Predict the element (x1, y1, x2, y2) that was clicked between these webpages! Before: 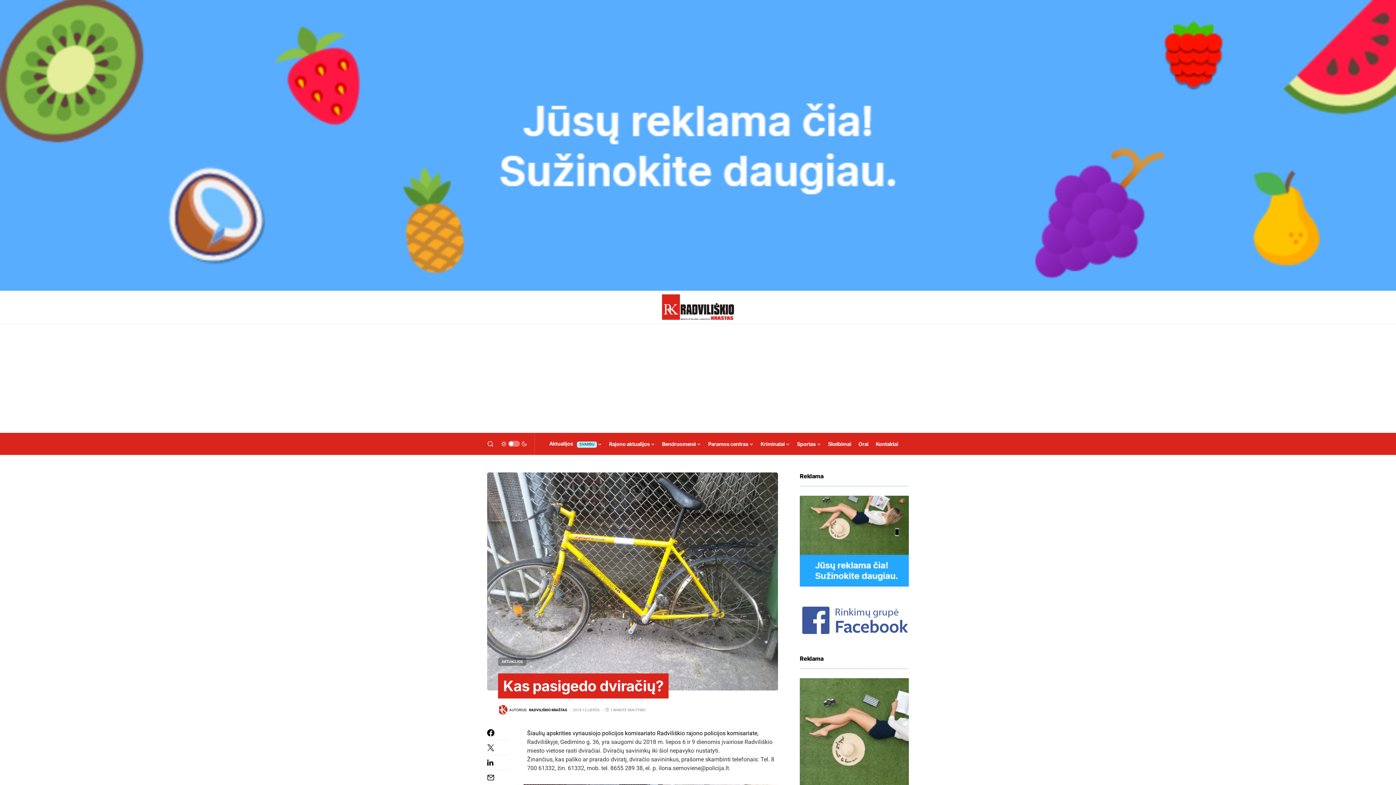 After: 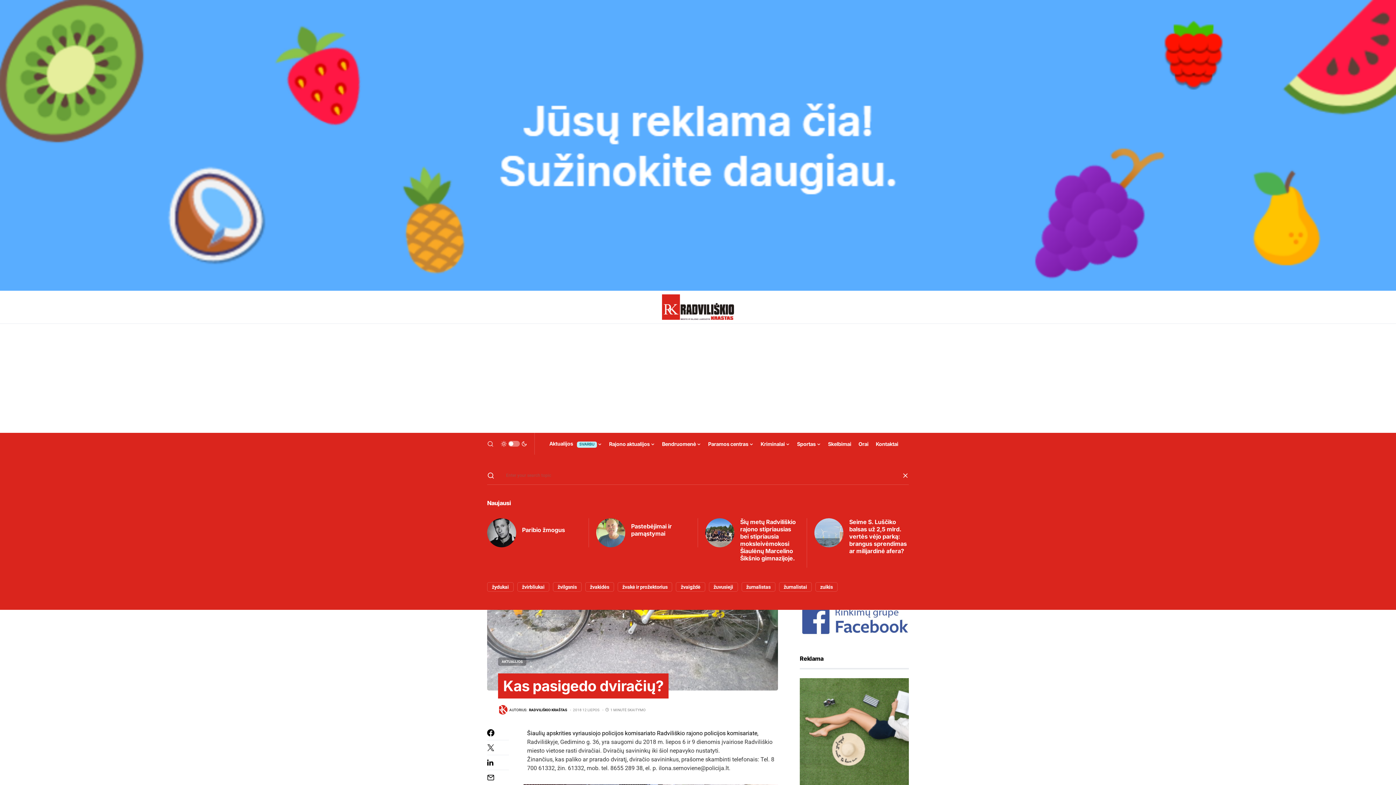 Action: bbox: (487, 440, 493, 447)